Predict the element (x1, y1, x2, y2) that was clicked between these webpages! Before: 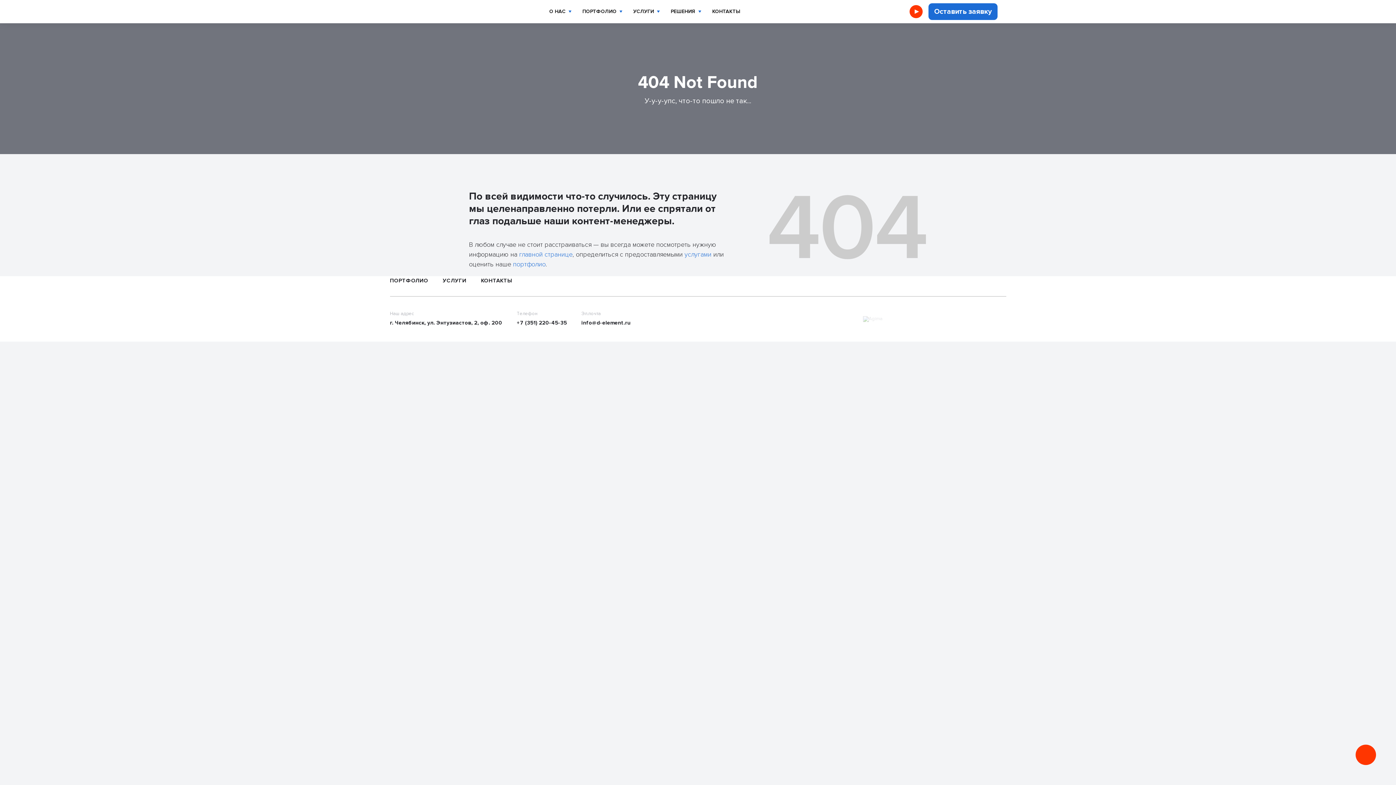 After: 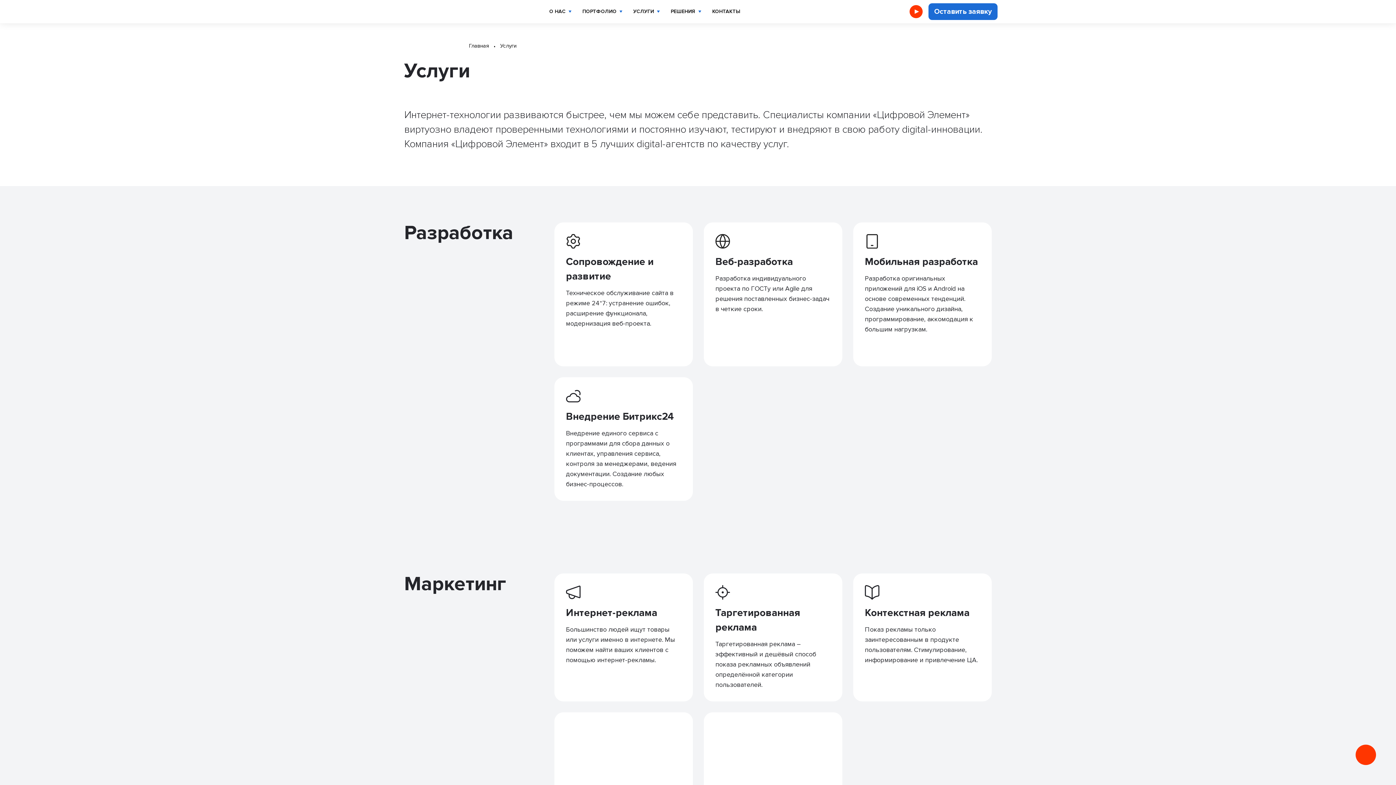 Action: label: УСЛУГИ bbox: (442, 276, 466, 285)